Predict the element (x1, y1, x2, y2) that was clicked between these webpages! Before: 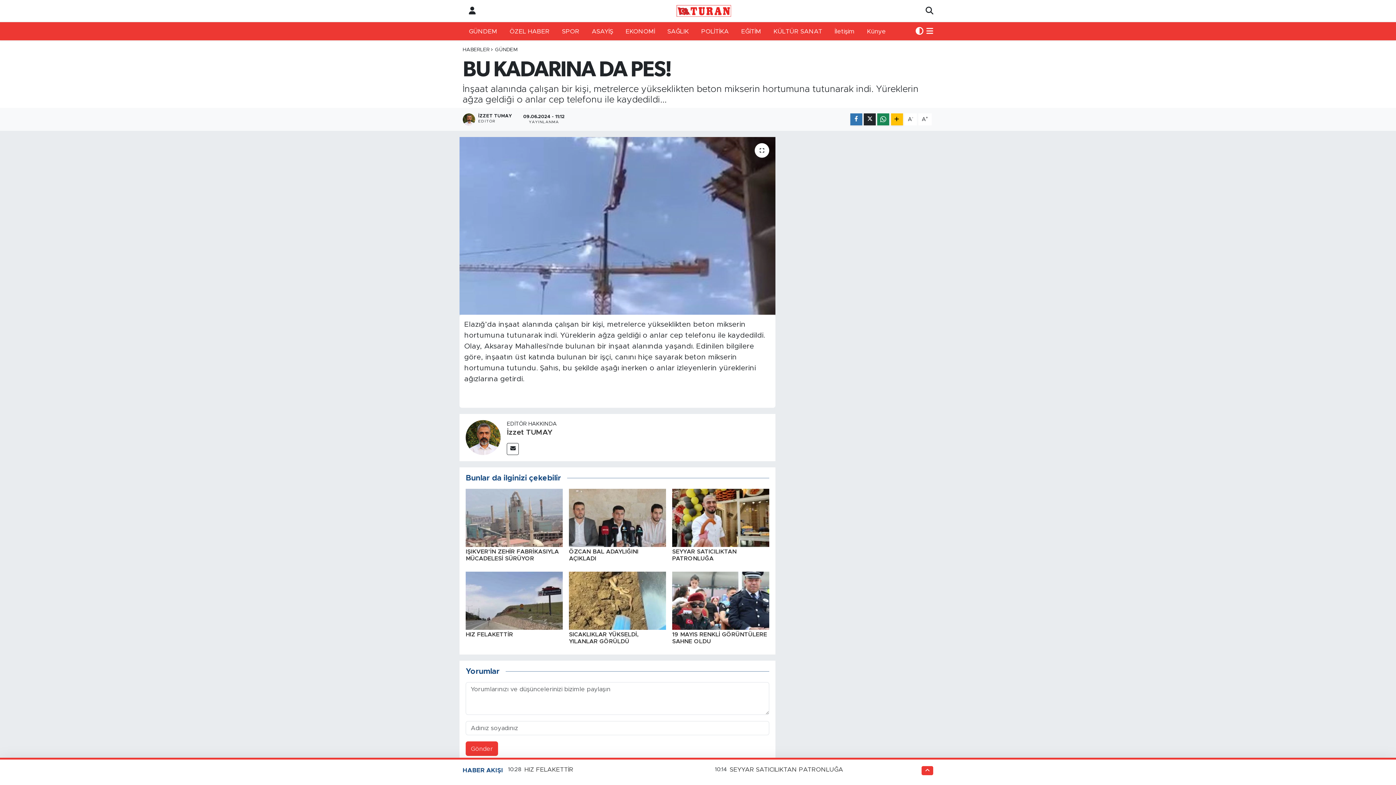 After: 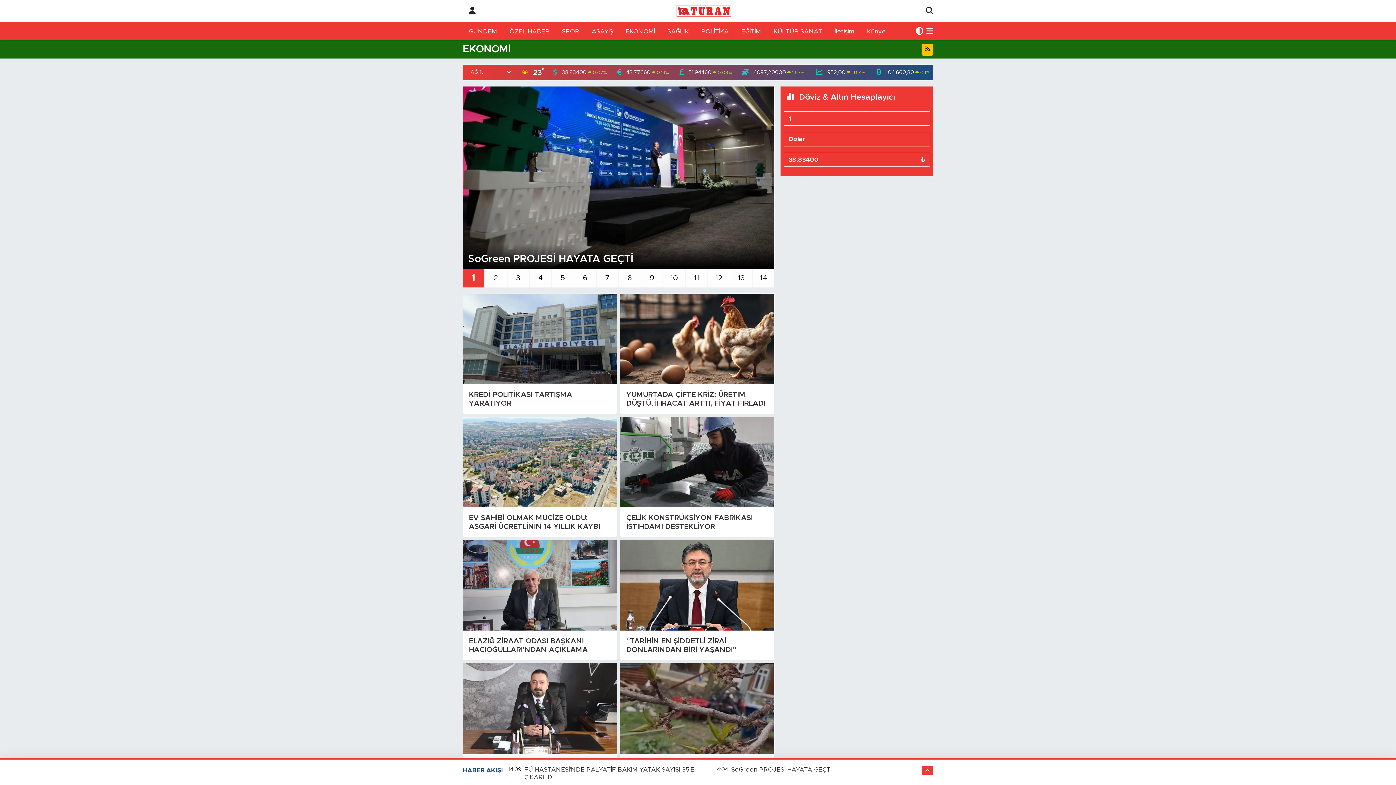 Action: label: EKONOMİ bbox: (619, 23, 661, 38)